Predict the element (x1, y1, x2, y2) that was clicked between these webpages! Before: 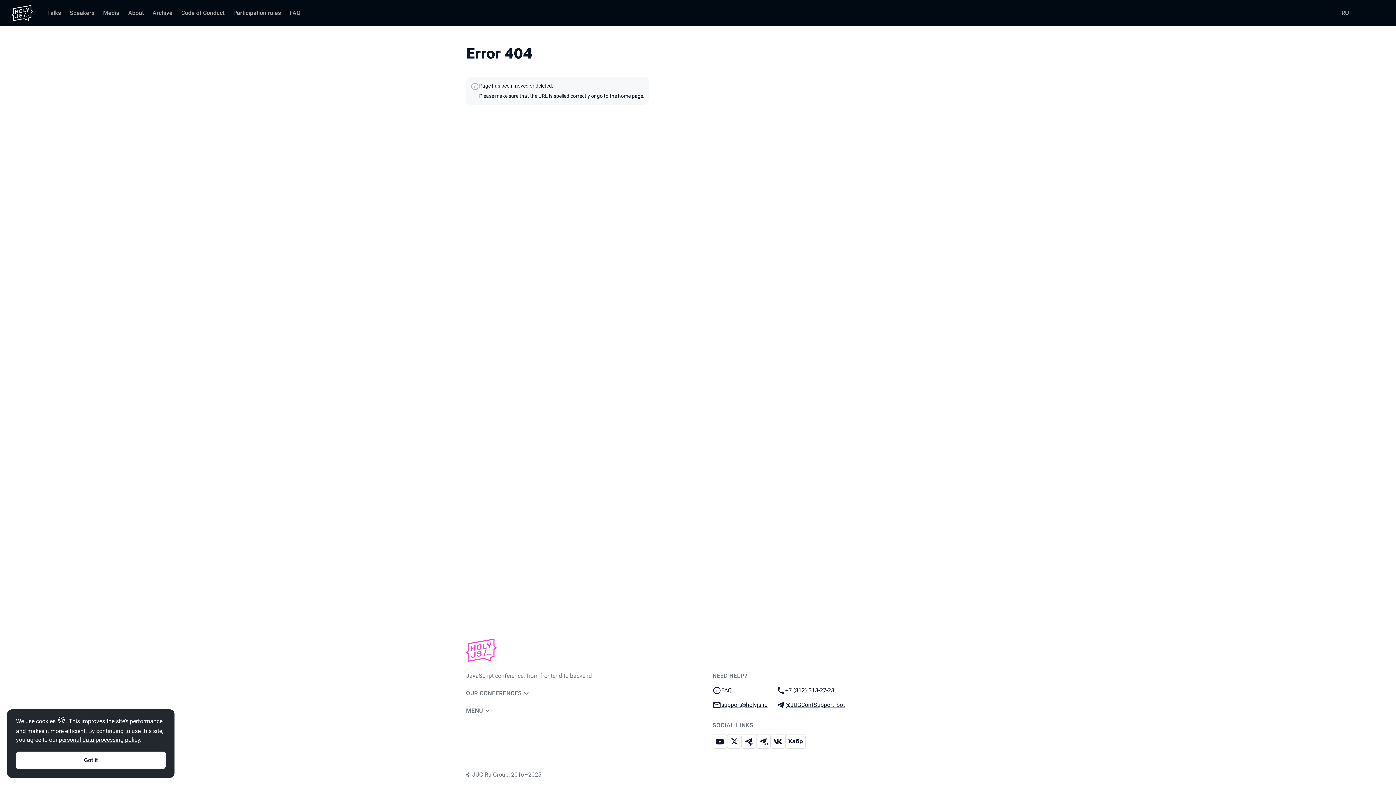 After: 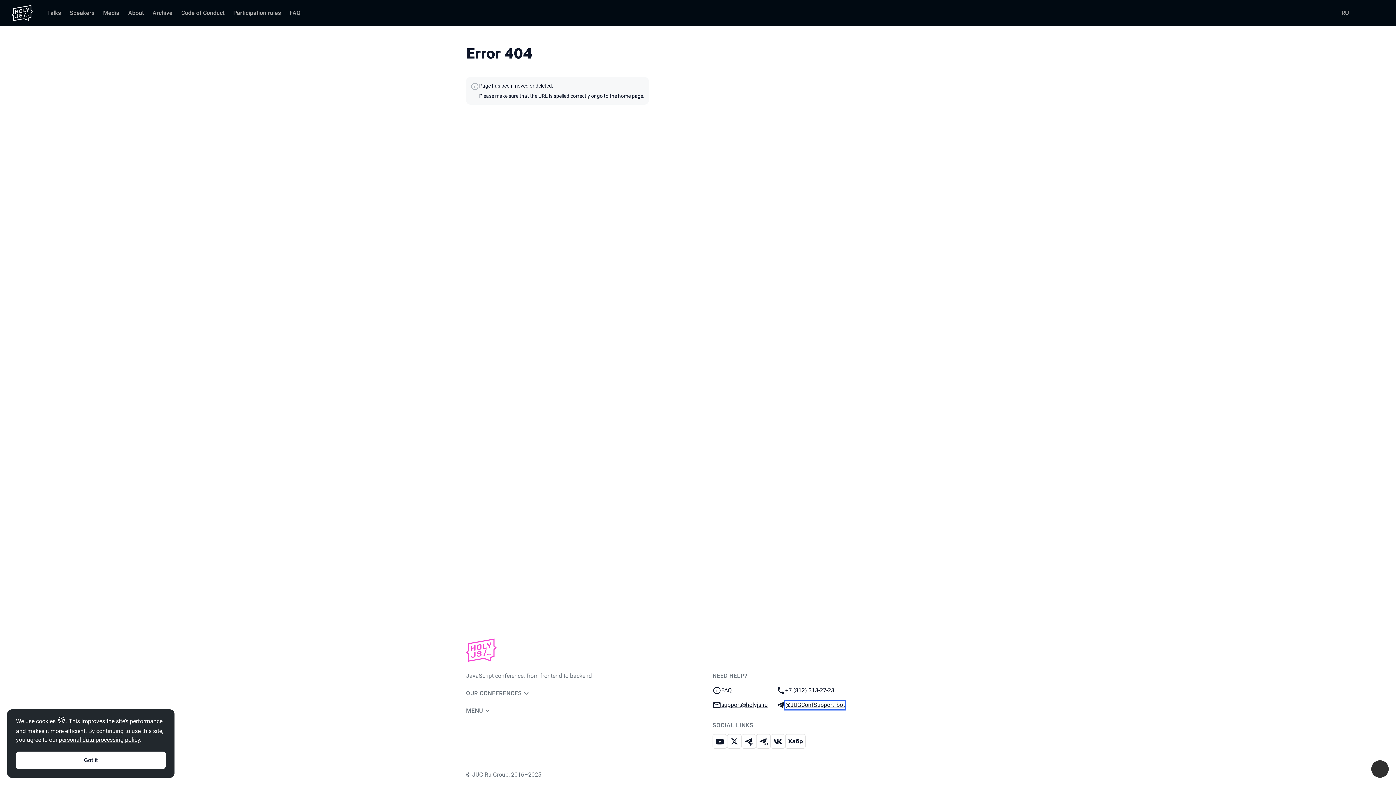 Action: bbox: (785, 701, 845, 709) label: Telegram:
@JUGConfSupport_bot